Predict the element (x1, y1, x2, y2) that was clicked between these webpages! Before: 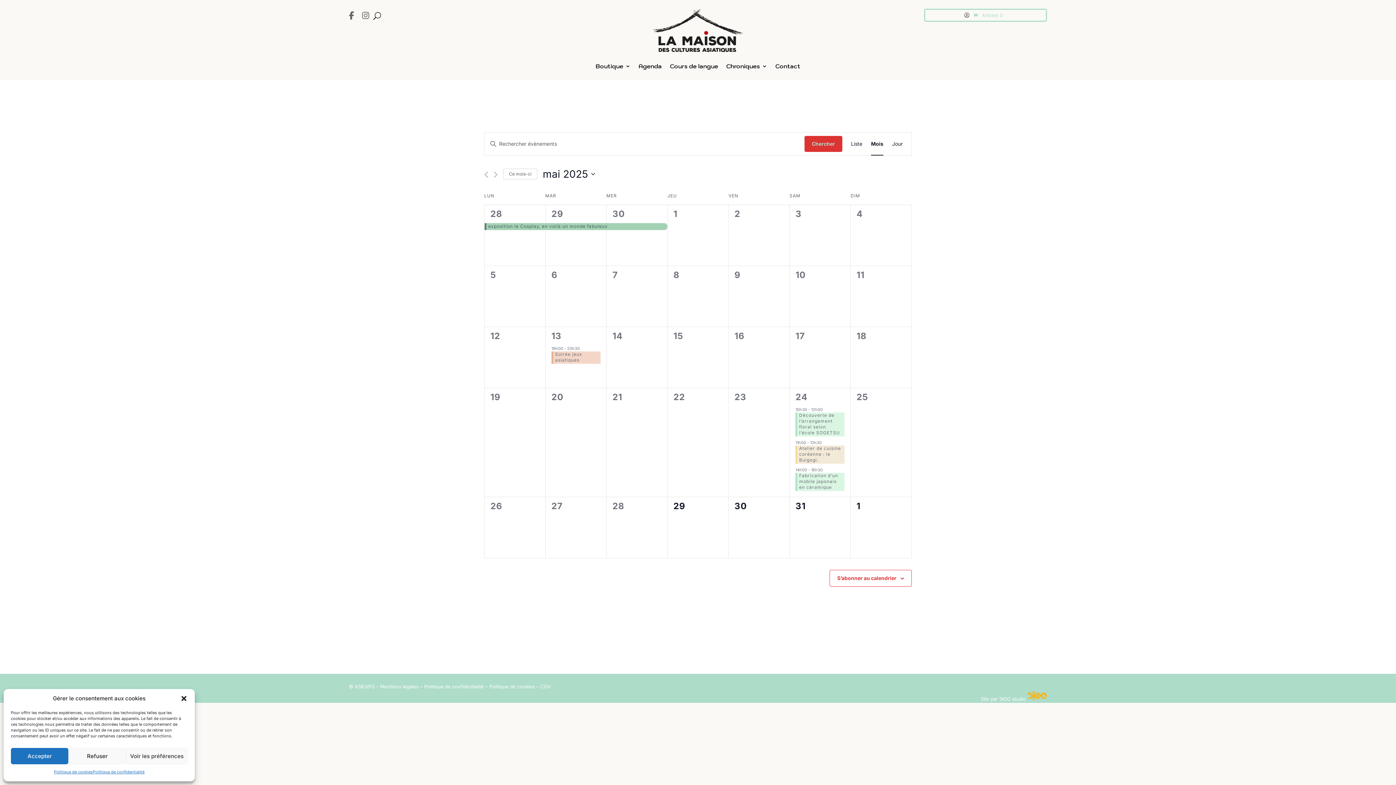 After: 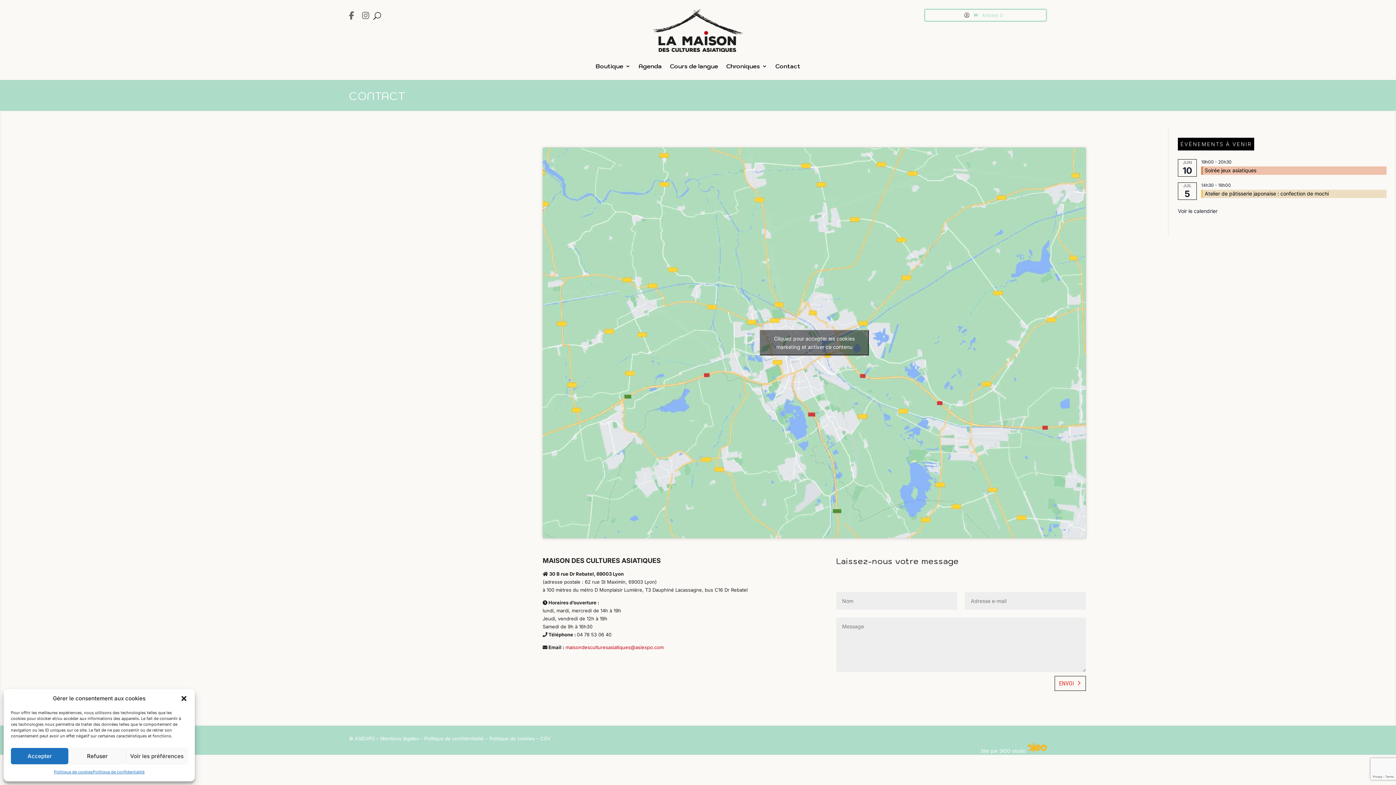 Action: bbox: (775, 52, 800, 79) label: Contact